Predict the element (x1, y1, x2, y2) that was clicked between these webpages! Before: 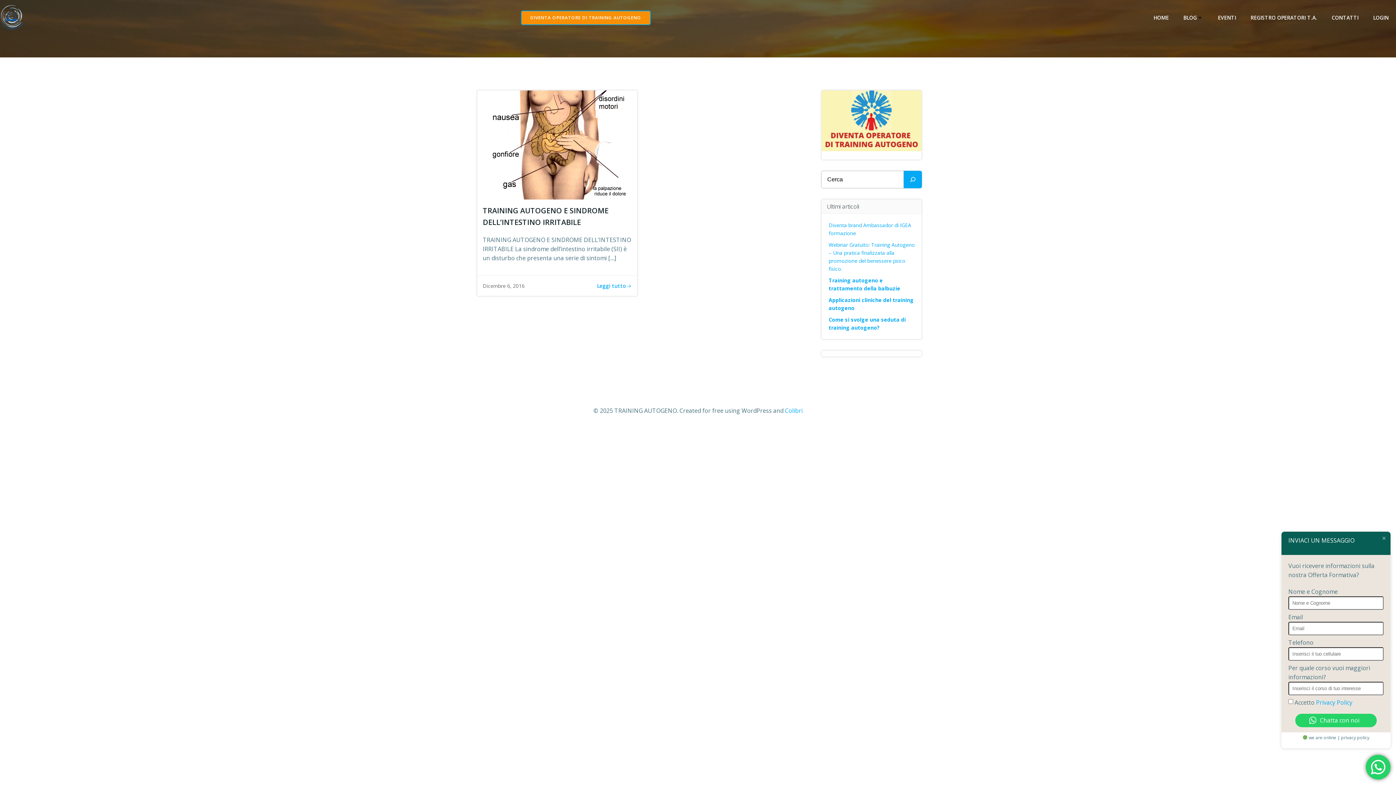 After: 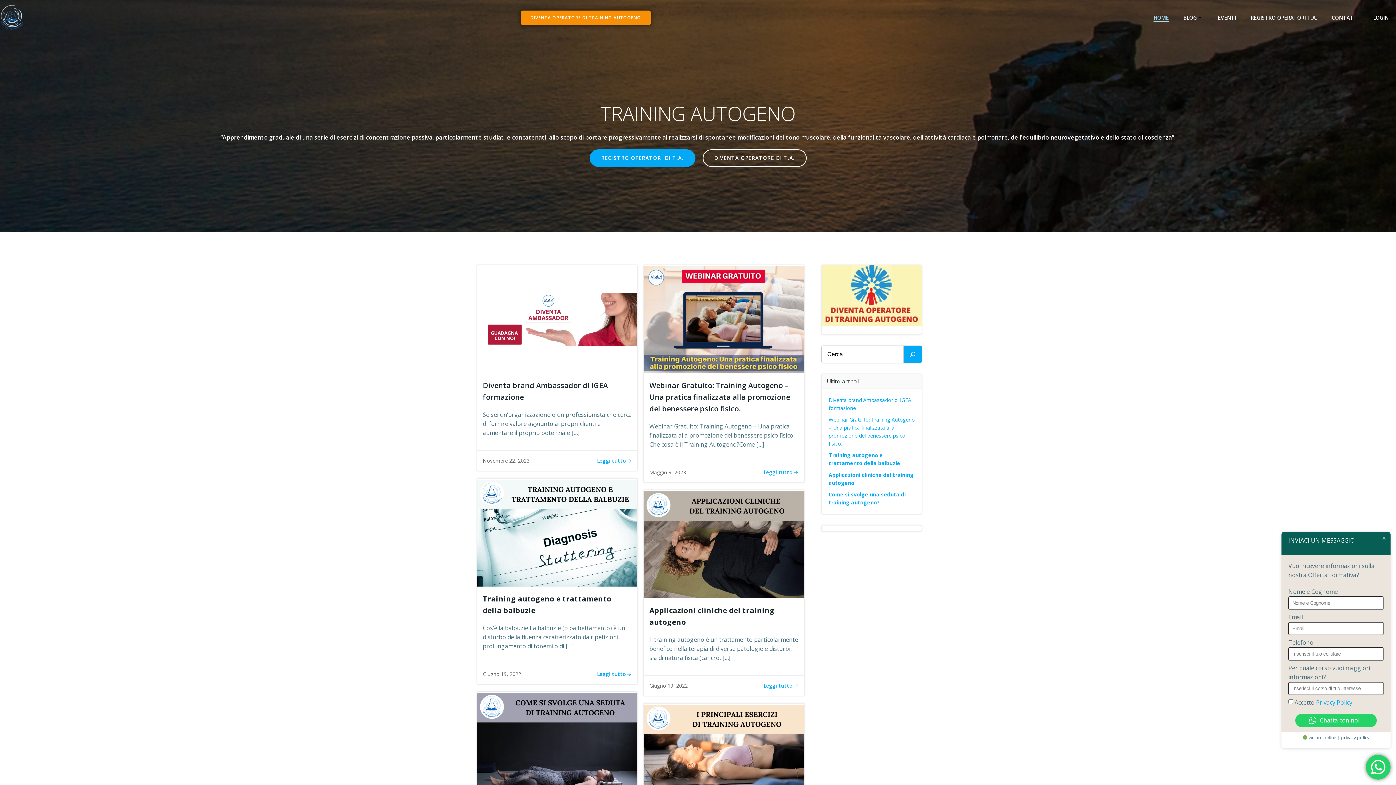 Action: label: HOME bbox: (1153, 13, 1169, 21)